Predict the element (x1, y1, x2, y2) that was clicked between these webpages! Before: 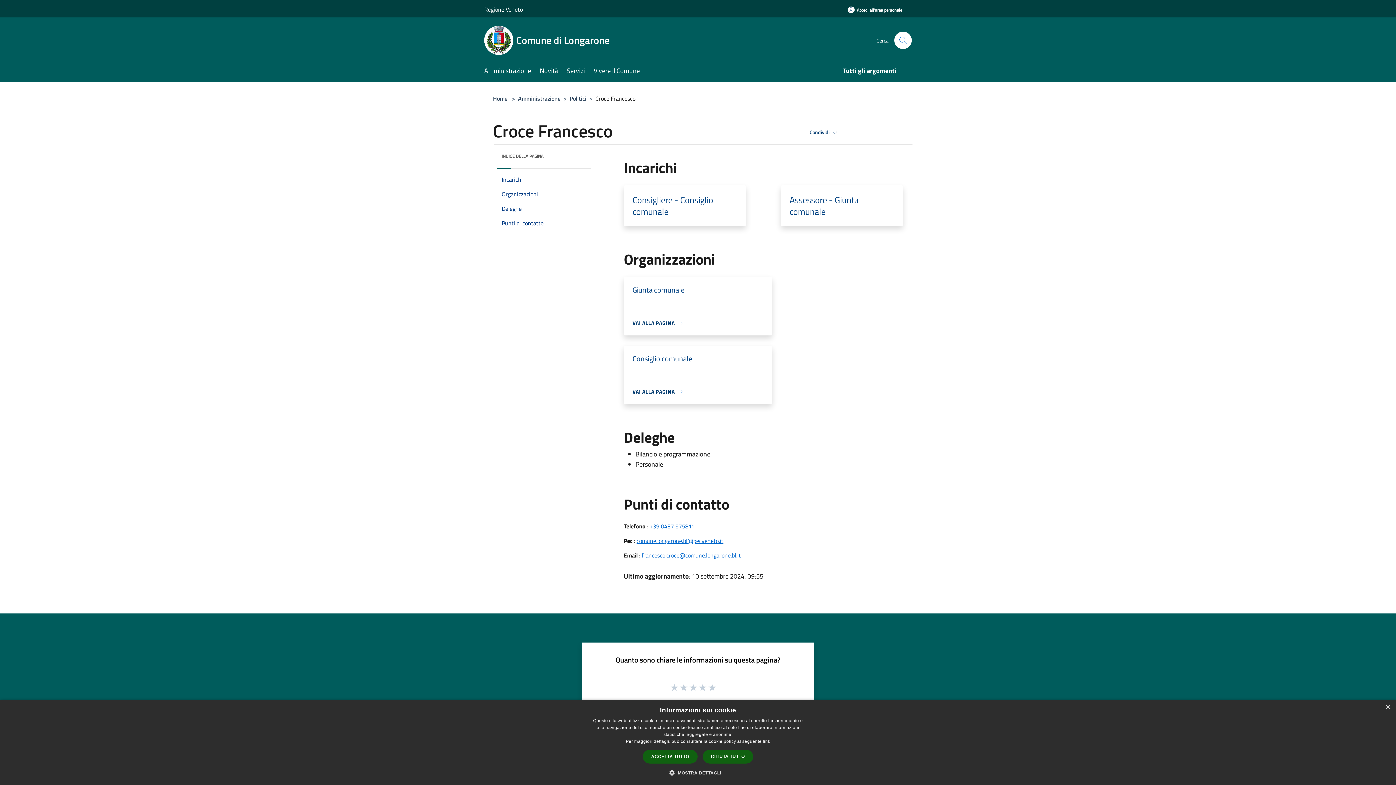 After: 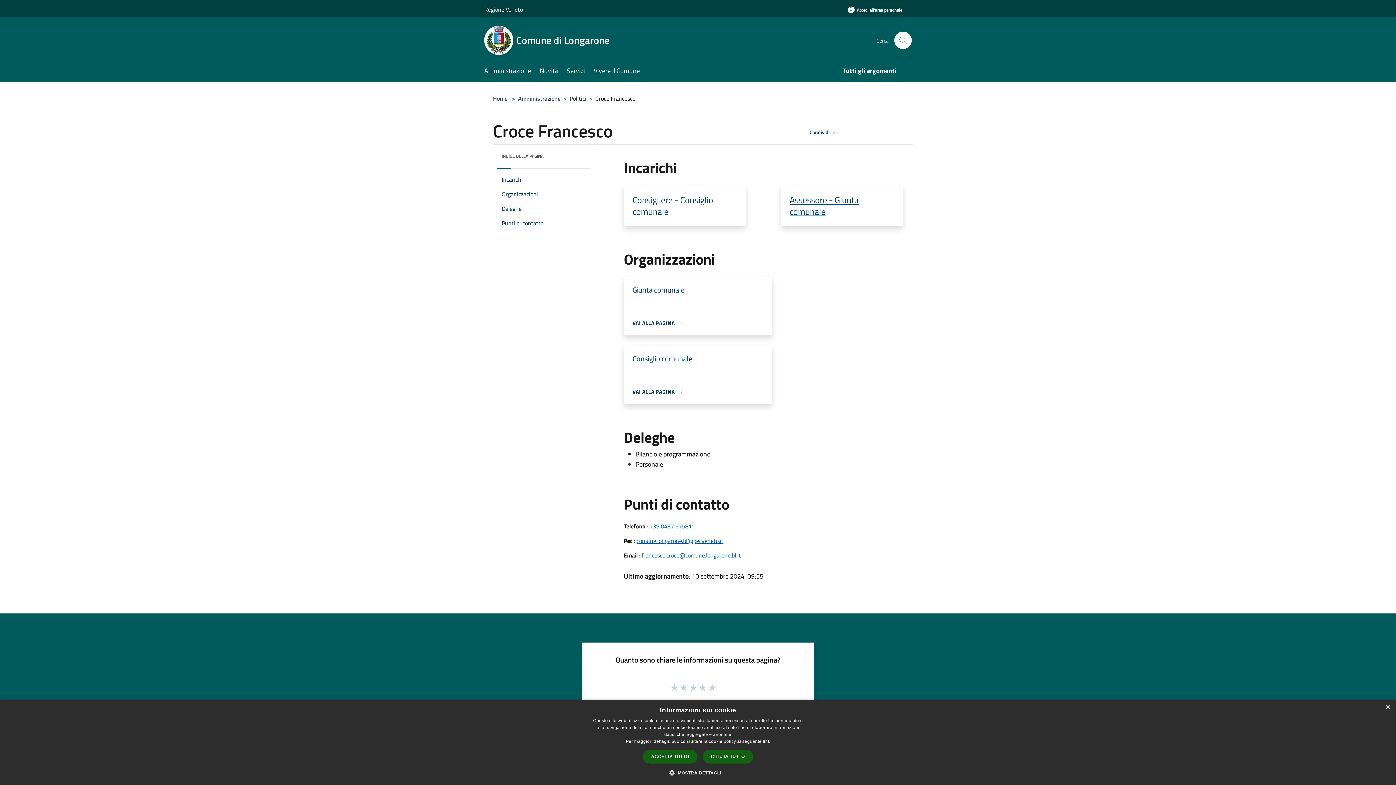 Action: label: Assessore - Giunta comunale bbox: (789, 194, 894, 217)